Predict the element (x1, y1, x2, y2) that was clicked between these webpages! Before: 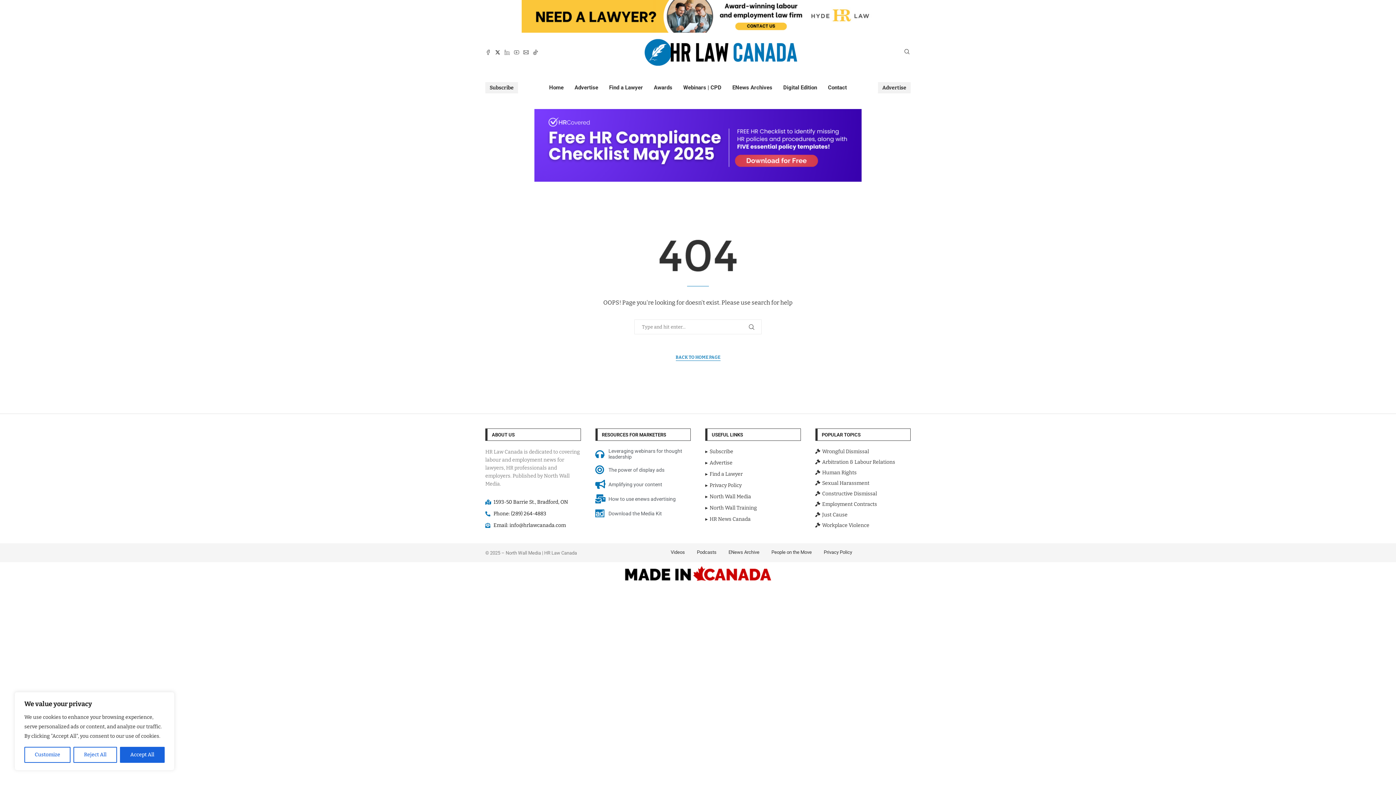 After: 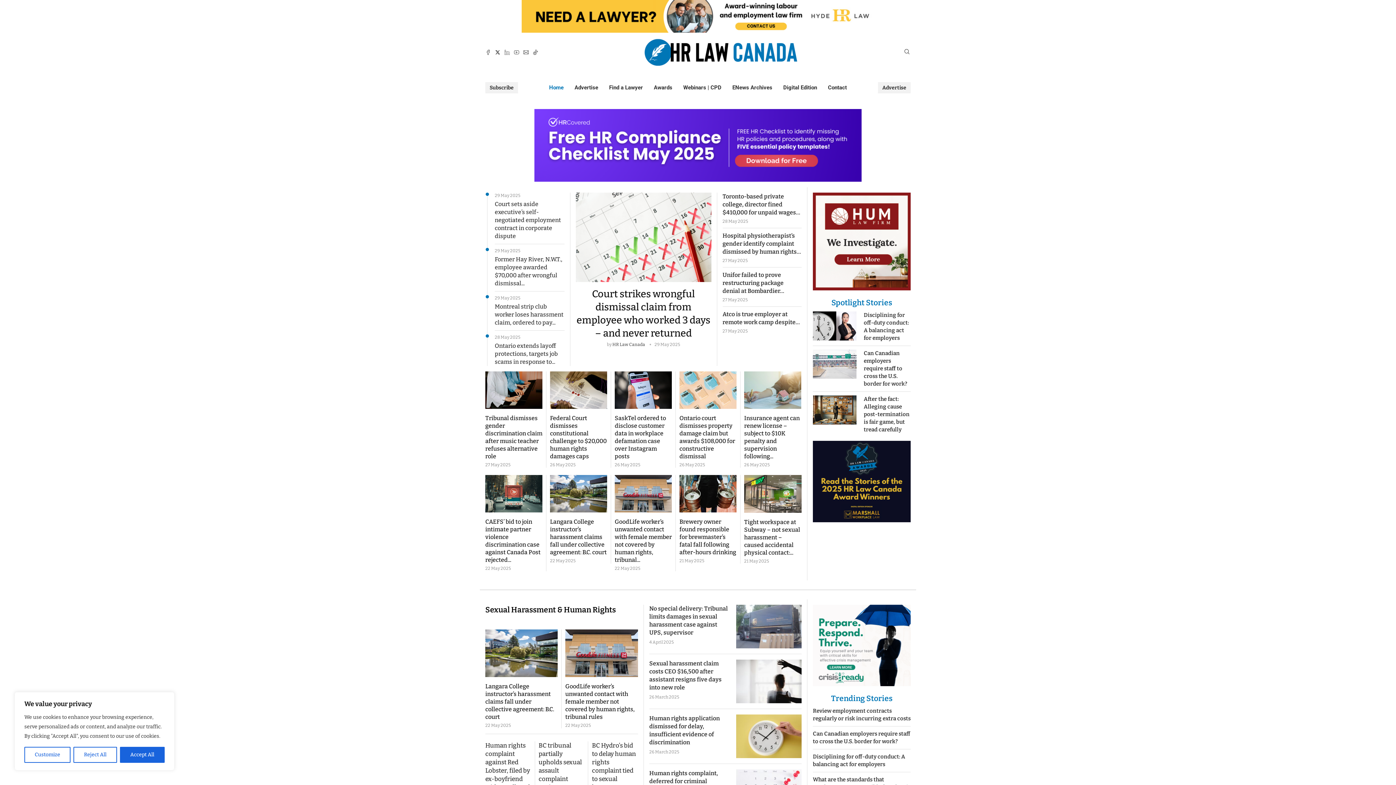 Action: label: BACK TO HOME PAGE bbox: (675, 354, 720, 361)